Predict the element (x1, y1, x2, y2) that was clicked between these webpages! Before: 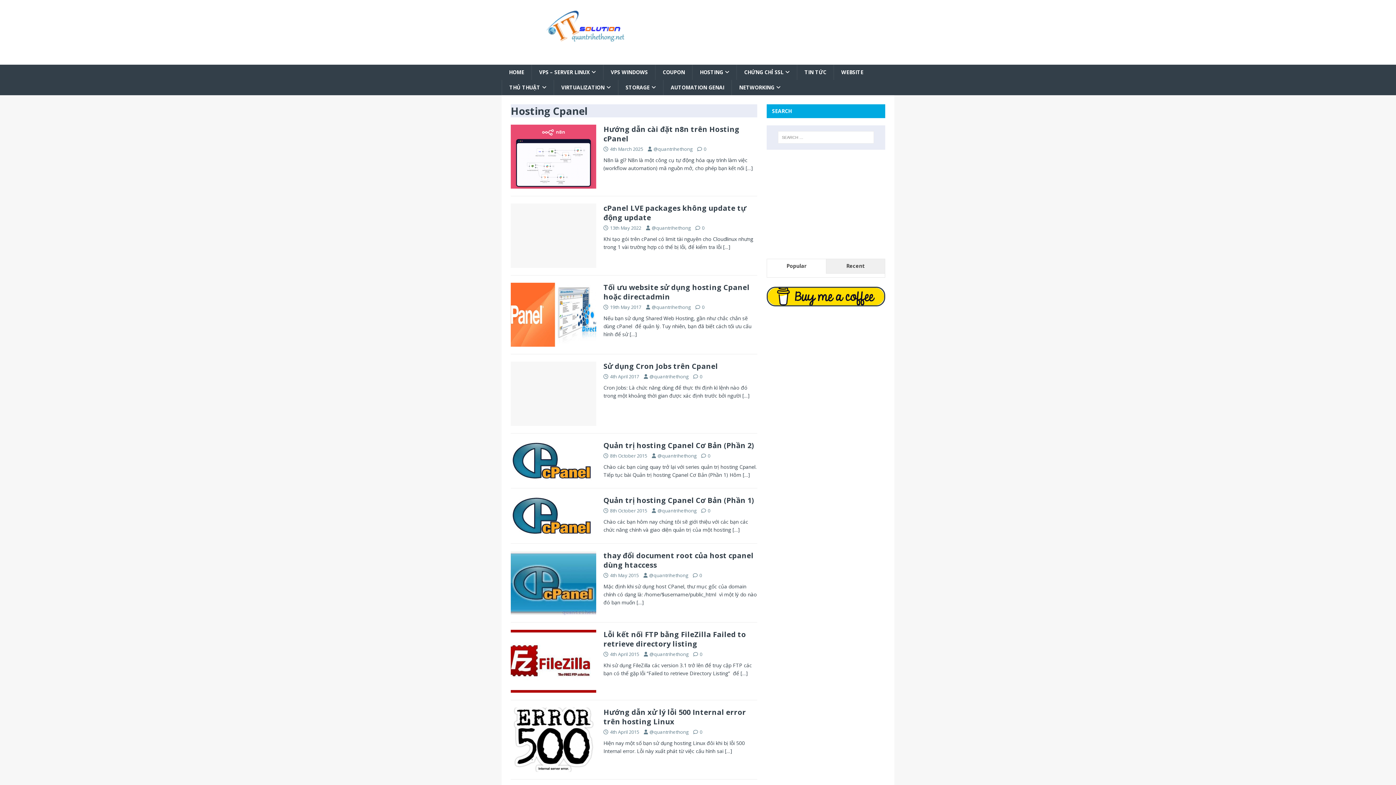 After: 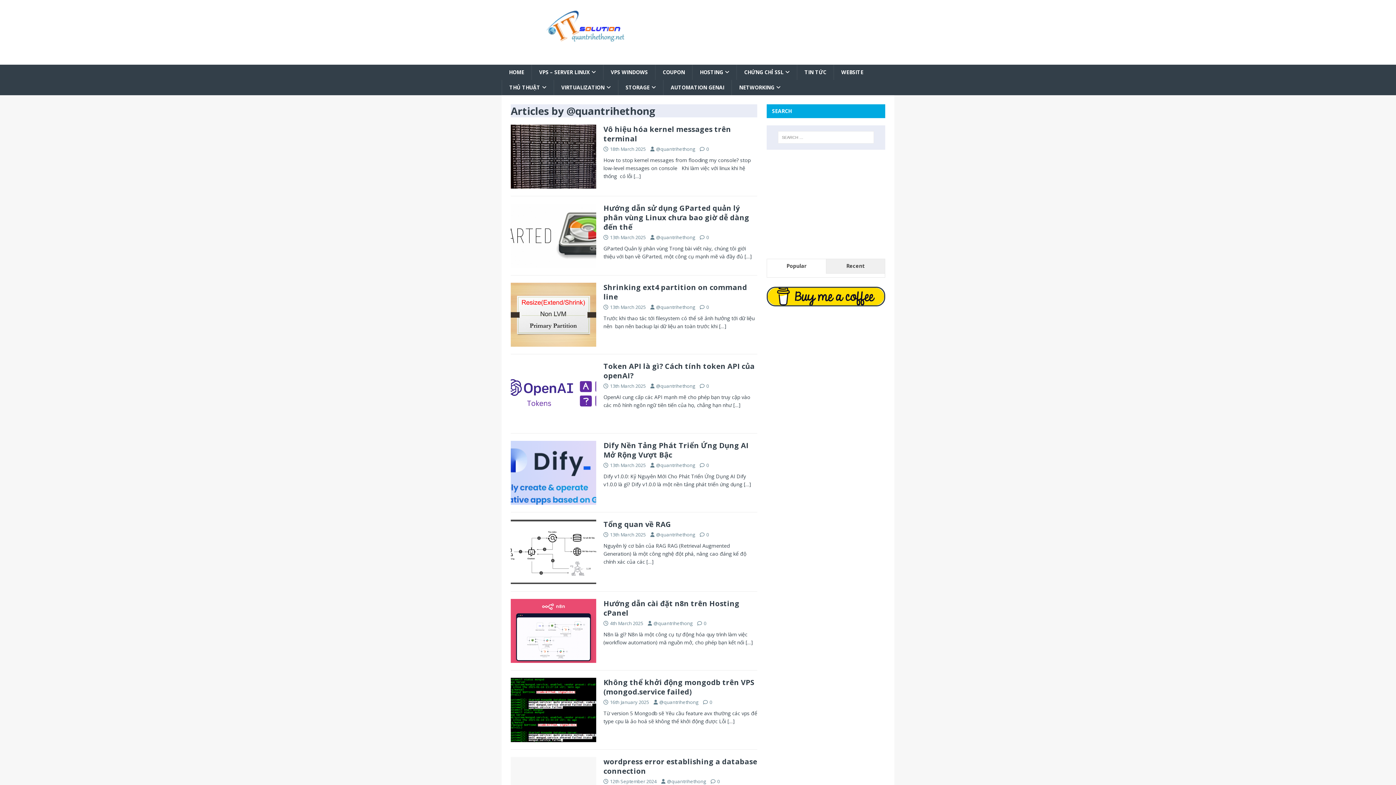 Action: label: @quantrihethong bbox: (649, 572, 688, 578)